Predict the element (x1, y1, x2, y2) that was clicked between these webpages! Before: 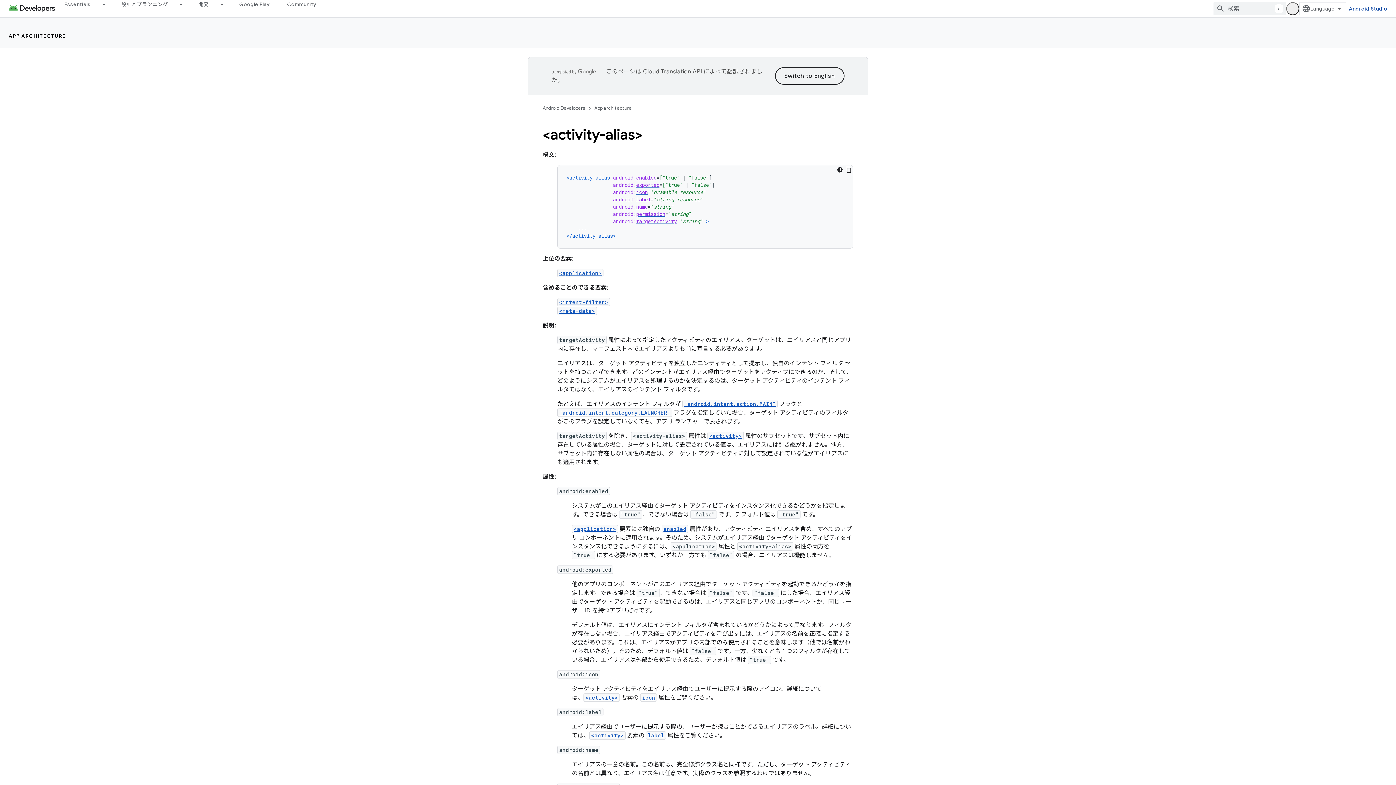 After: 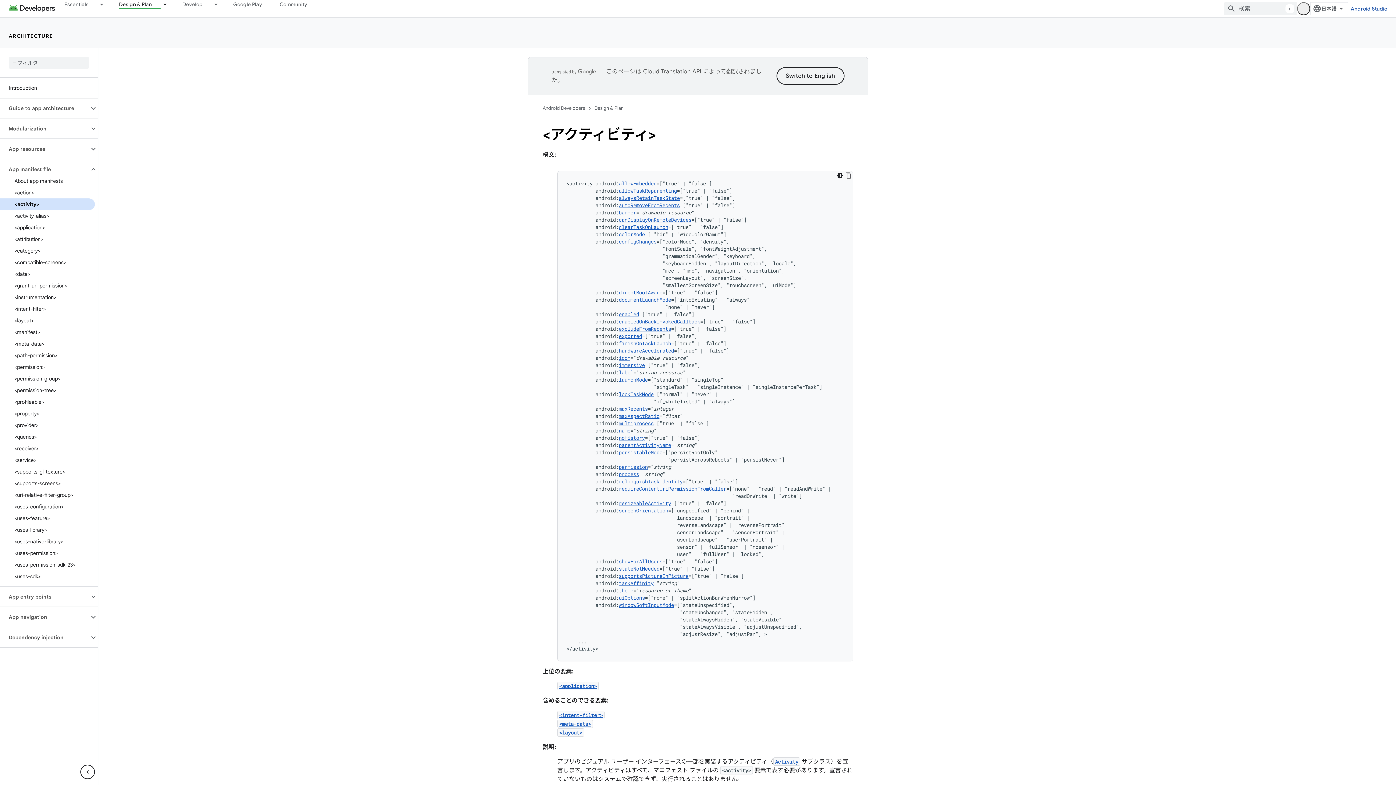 Action: label: <activity> bbox: (585, 694, 618, 701)